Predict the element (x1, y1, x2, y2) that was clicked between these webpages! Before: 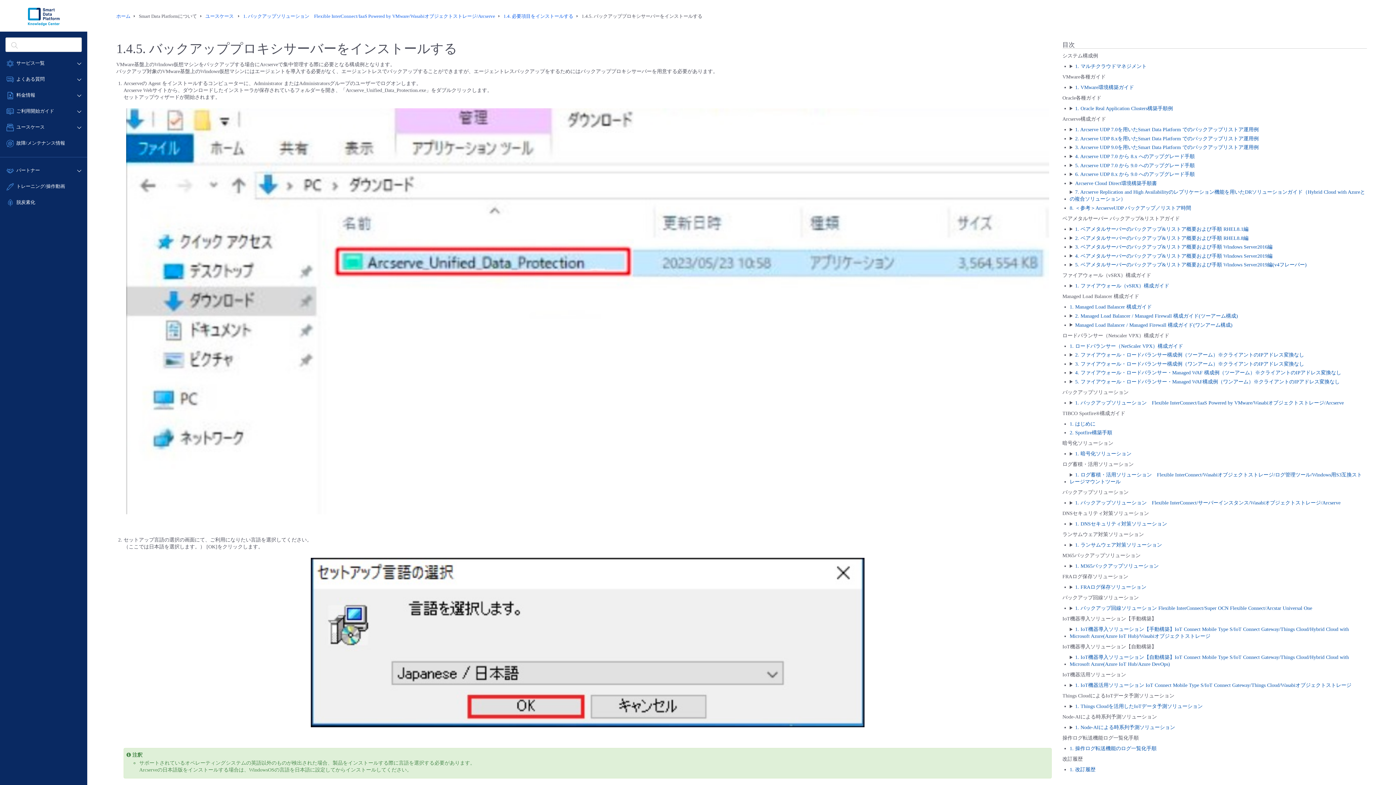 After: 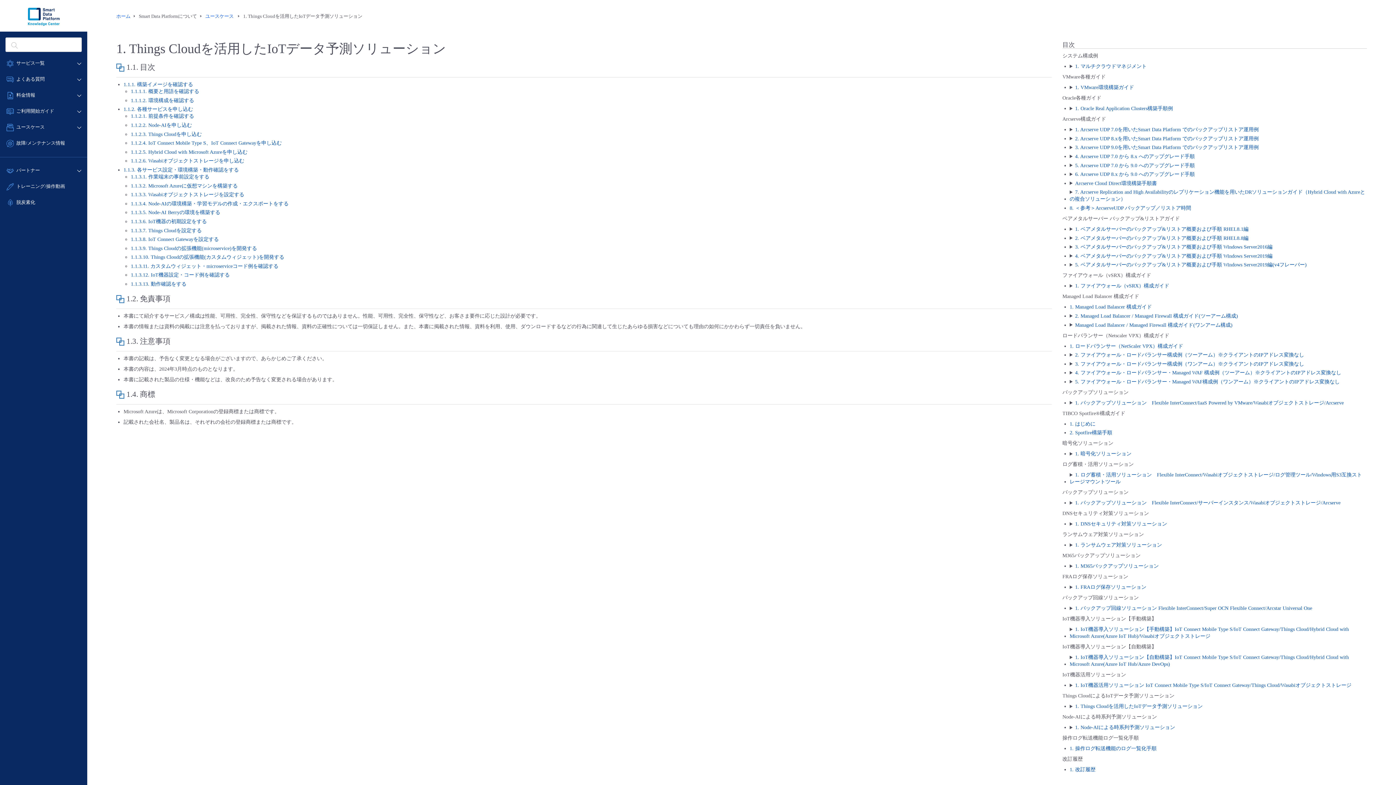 Action: bbox: (1075, 704, 1203, 709) label: 1. Things Cloudを活用したIoTデータ予測ソリューション